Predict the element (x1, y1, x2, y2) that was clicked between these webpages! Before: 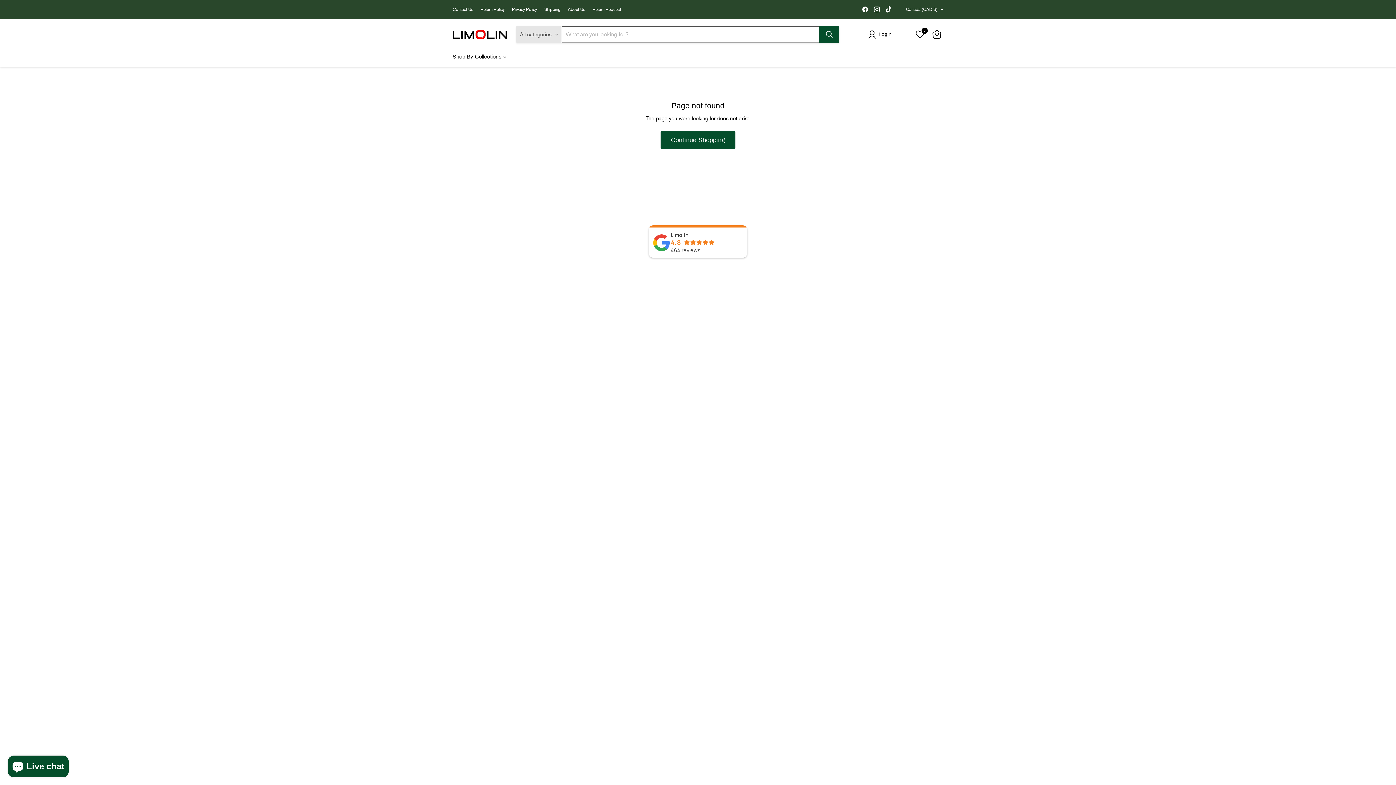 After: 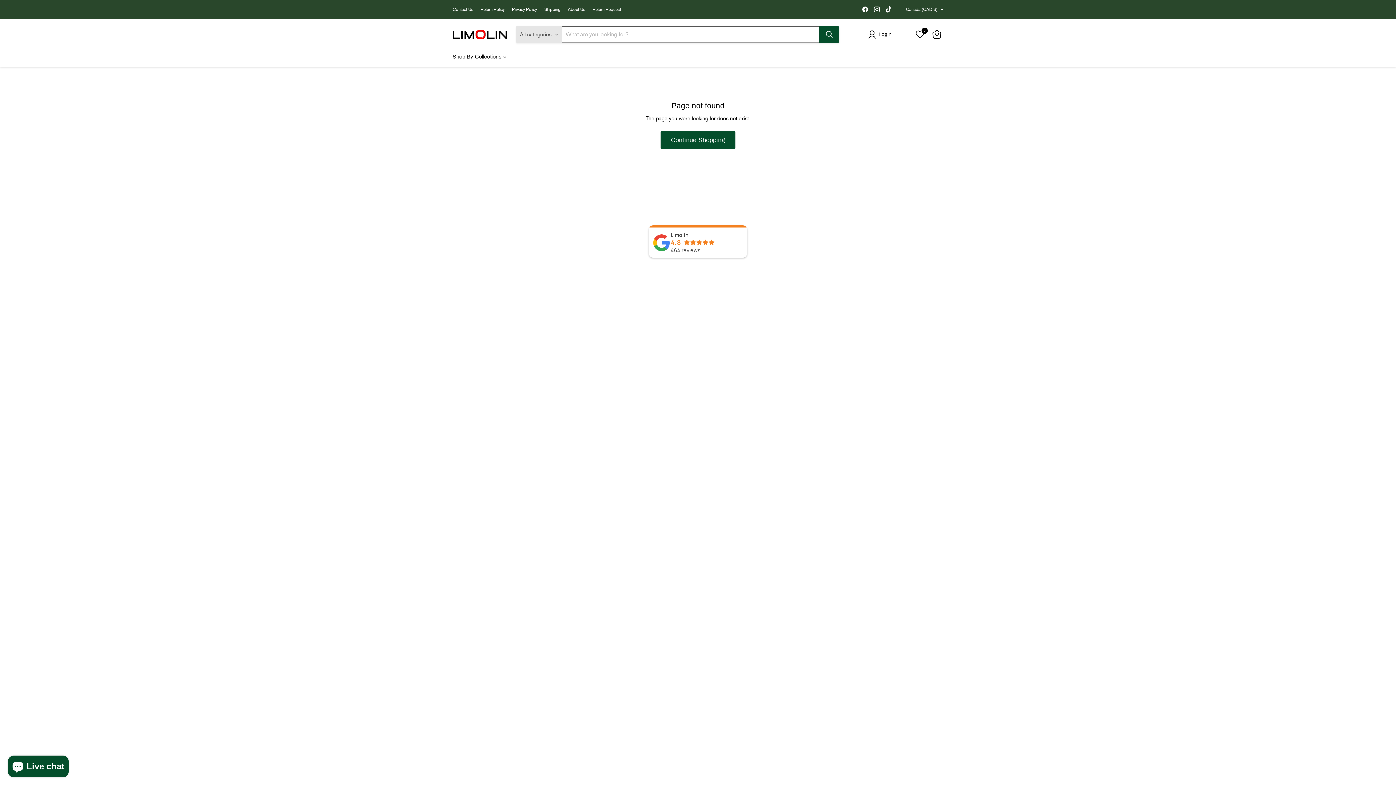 Action: bbox: (649, 225, 747, 257) label: Limolin
4.8
464 reviews